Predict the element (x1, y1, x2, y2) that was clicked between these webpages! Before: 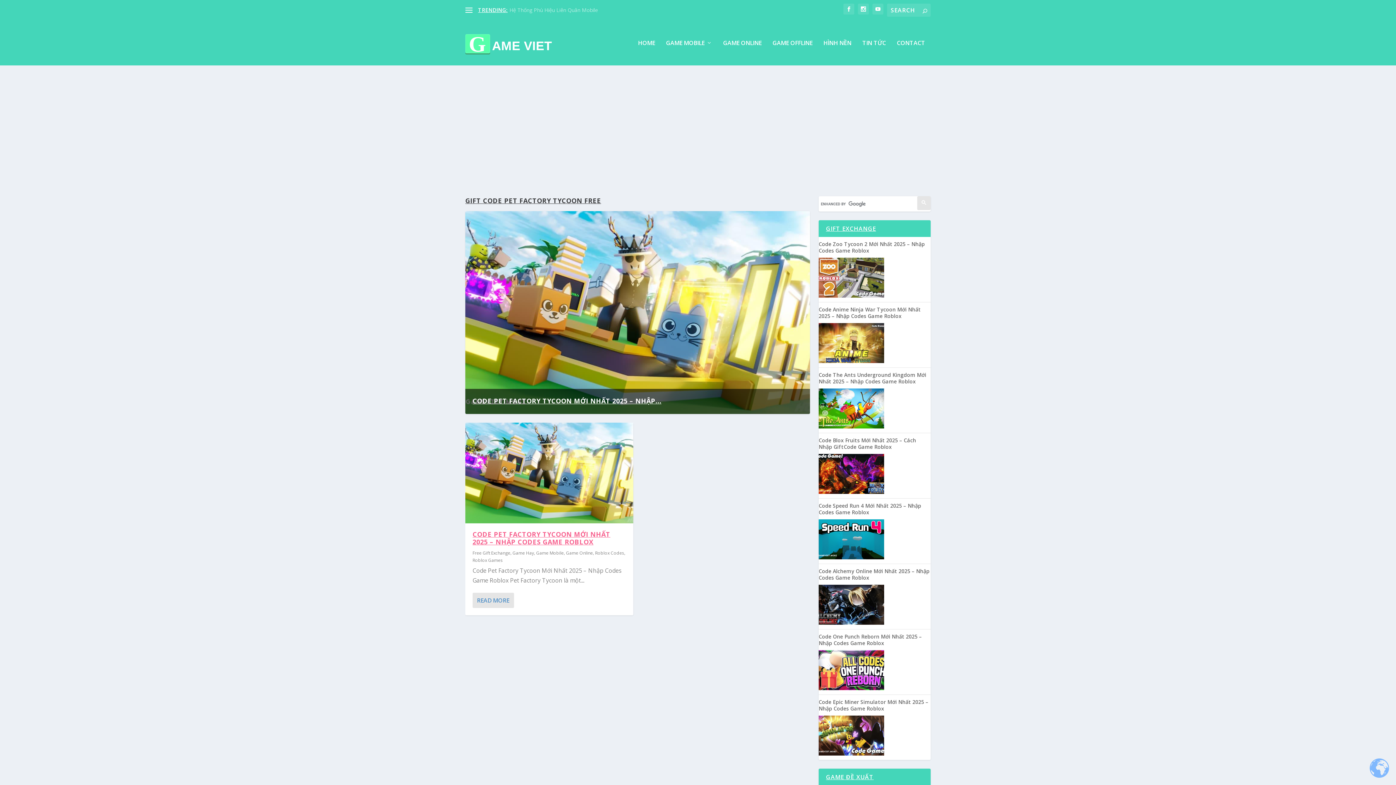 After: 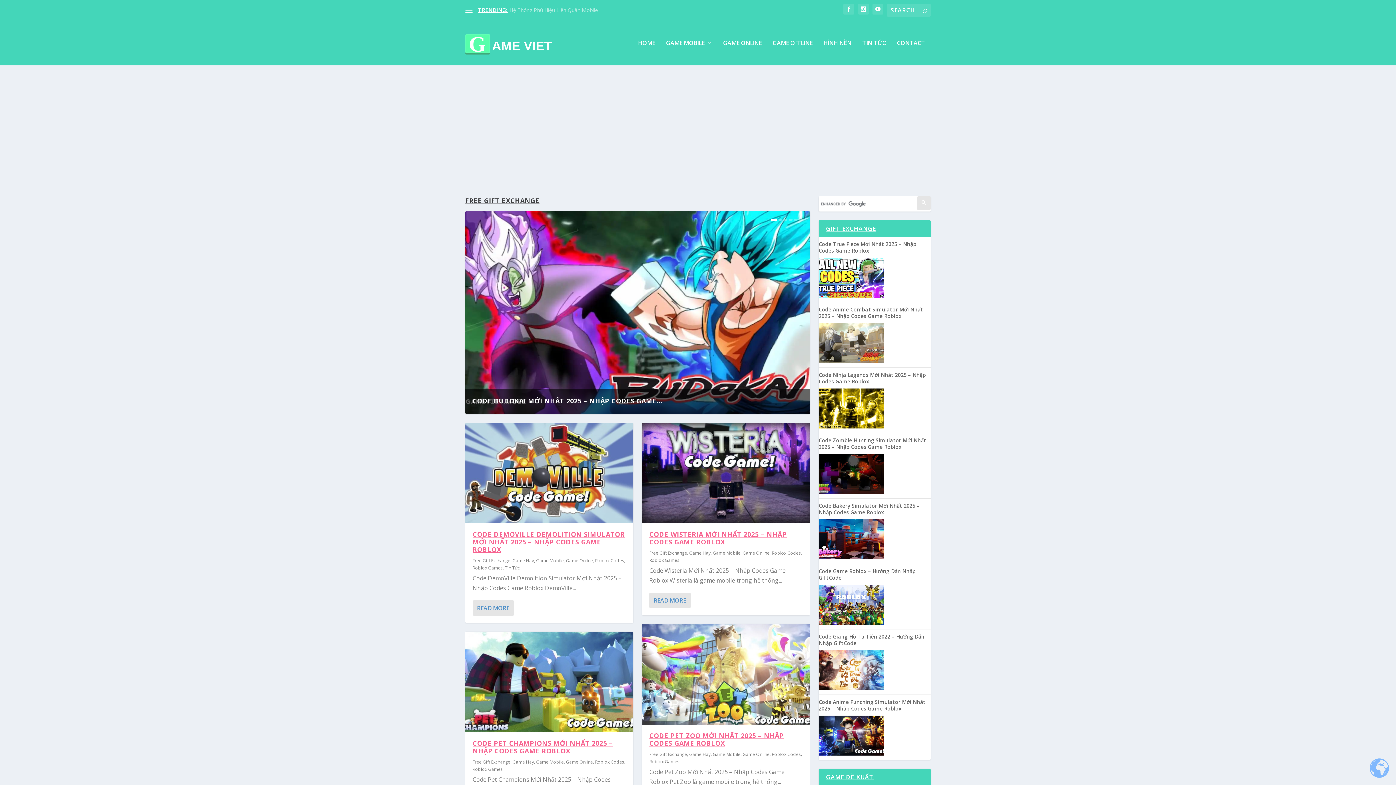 Action: label: Free Gift Exchange bbox: (472, 550, 510, 556)